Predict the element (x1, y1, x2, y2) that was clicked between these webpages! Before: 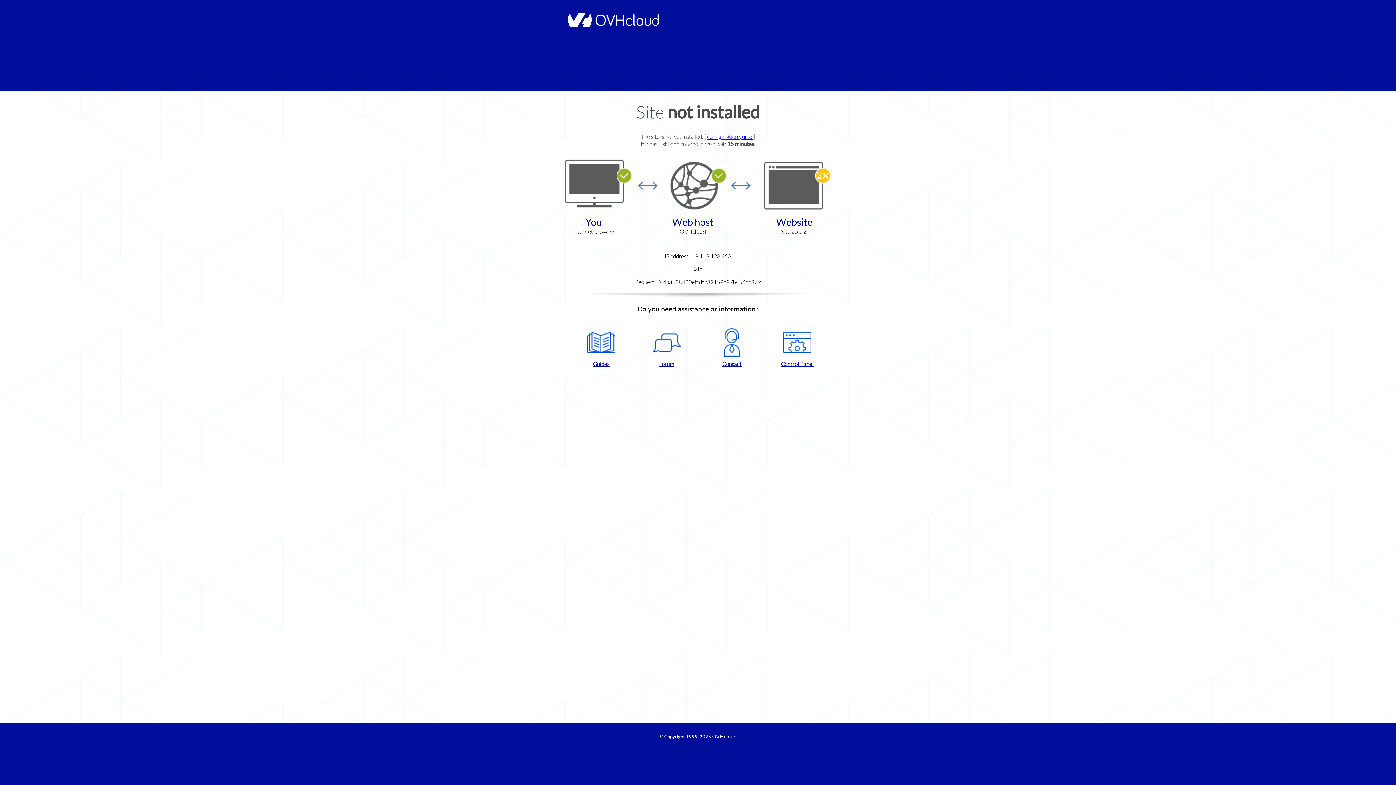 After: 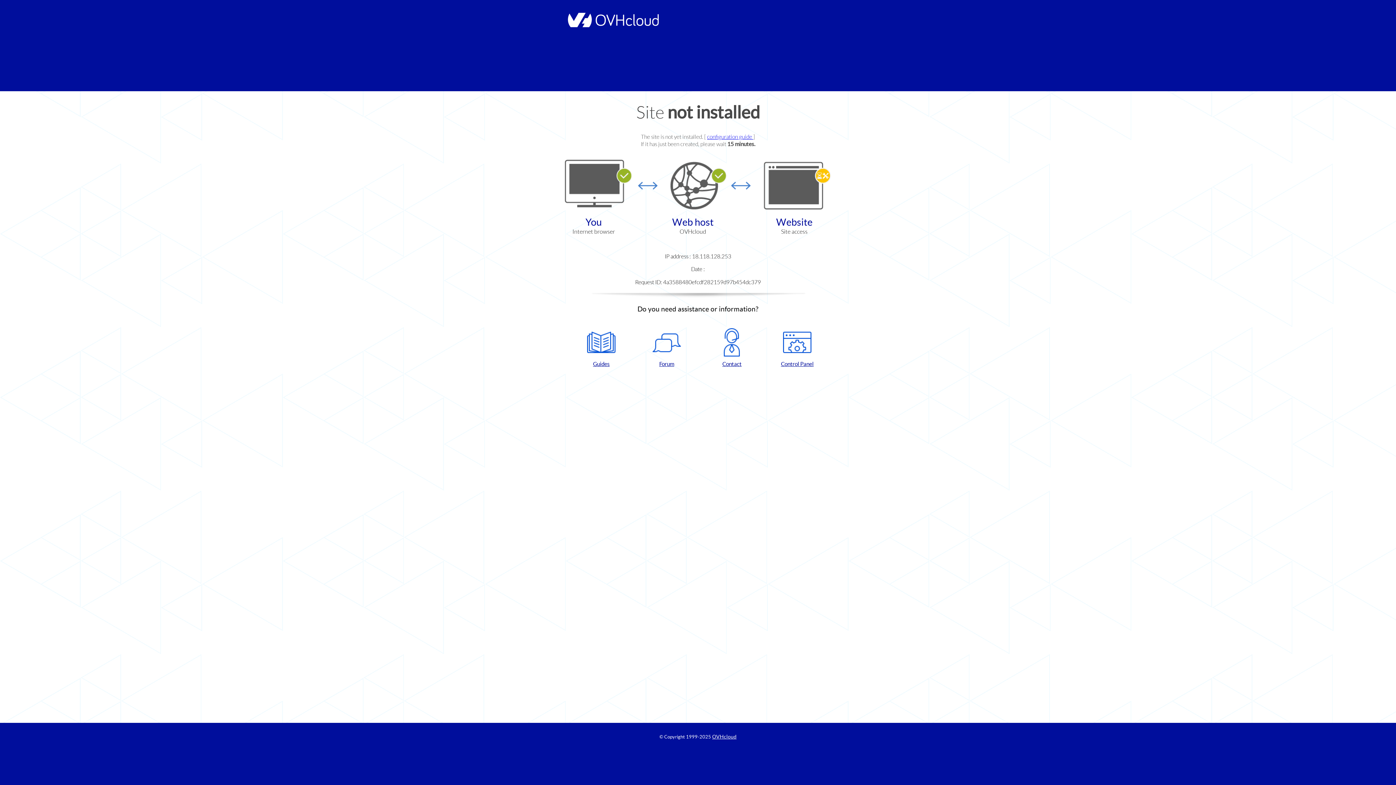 Action: bbox: (572, 328, 630, 367) label: Guides